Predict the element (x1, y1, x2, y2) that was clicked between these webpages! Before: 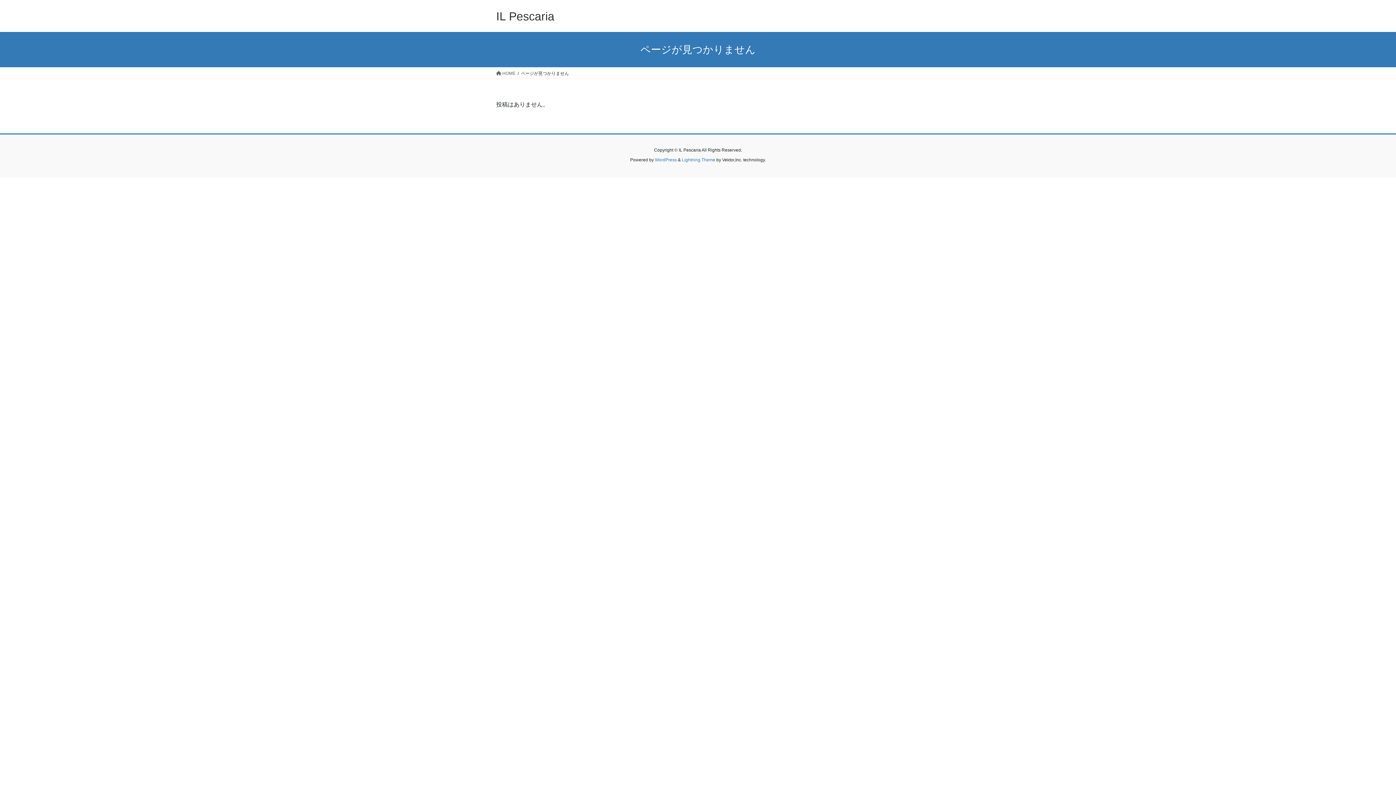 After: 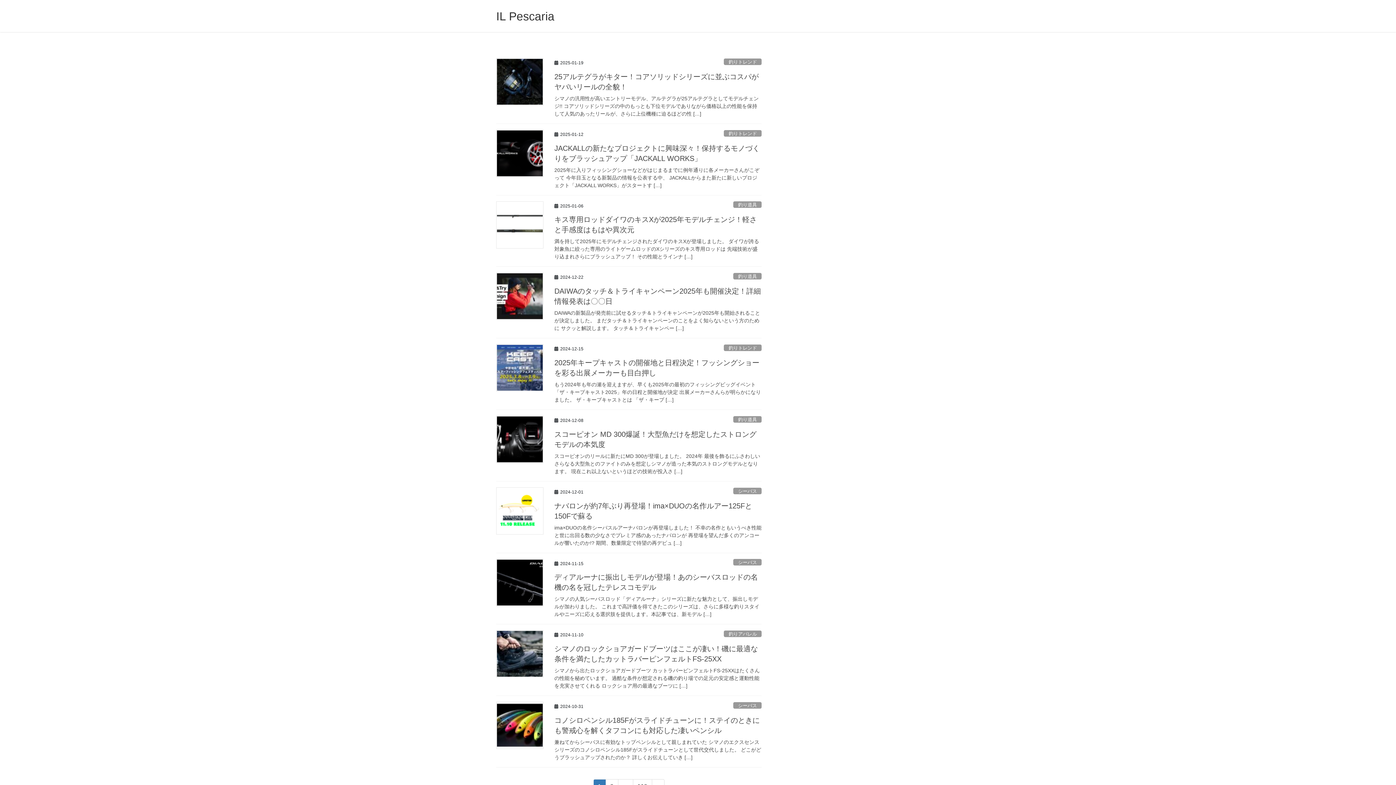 Action: label:  HOME bbox: (496, 69, 515, 76)